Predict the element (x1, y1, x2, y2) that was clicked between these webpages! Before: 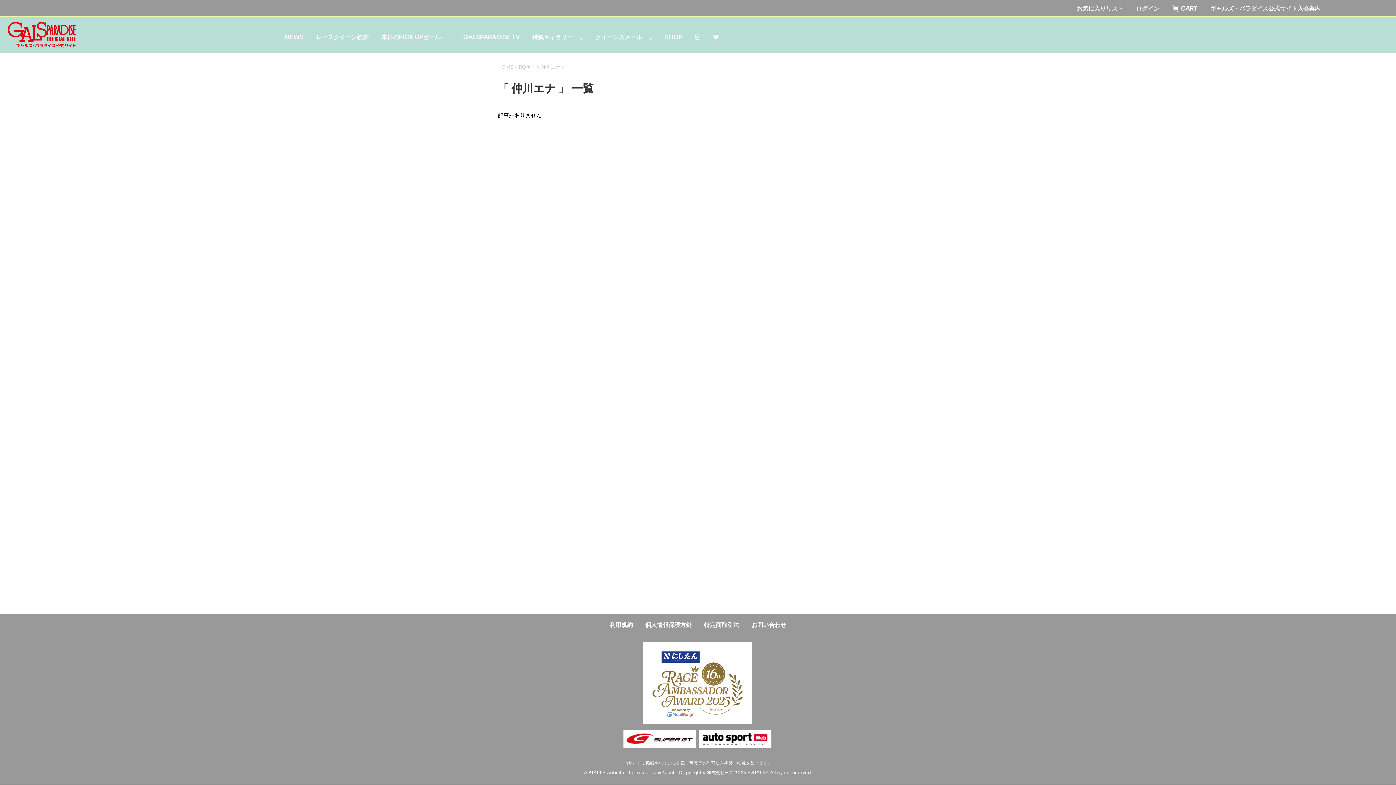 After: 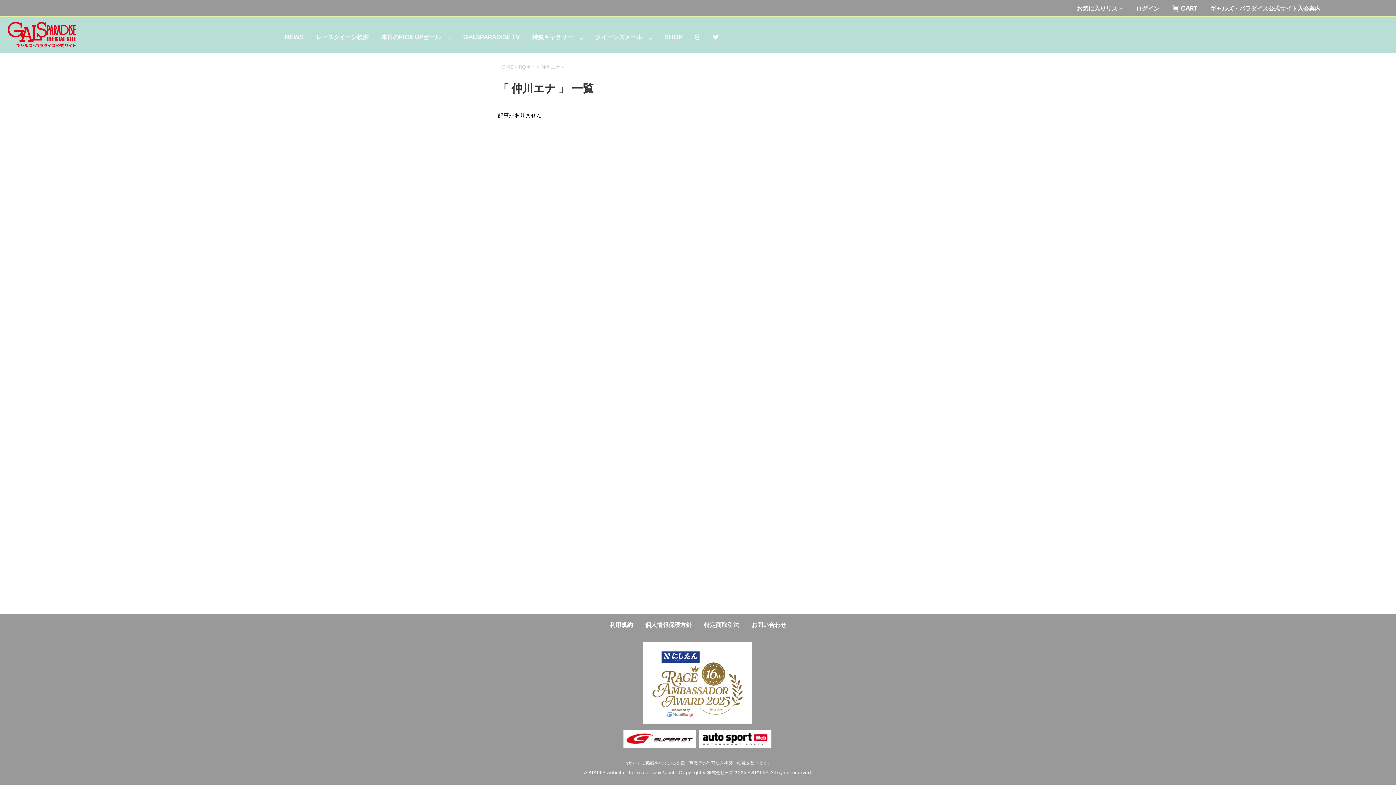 Action: bbox: (713, 33, 718, 41)